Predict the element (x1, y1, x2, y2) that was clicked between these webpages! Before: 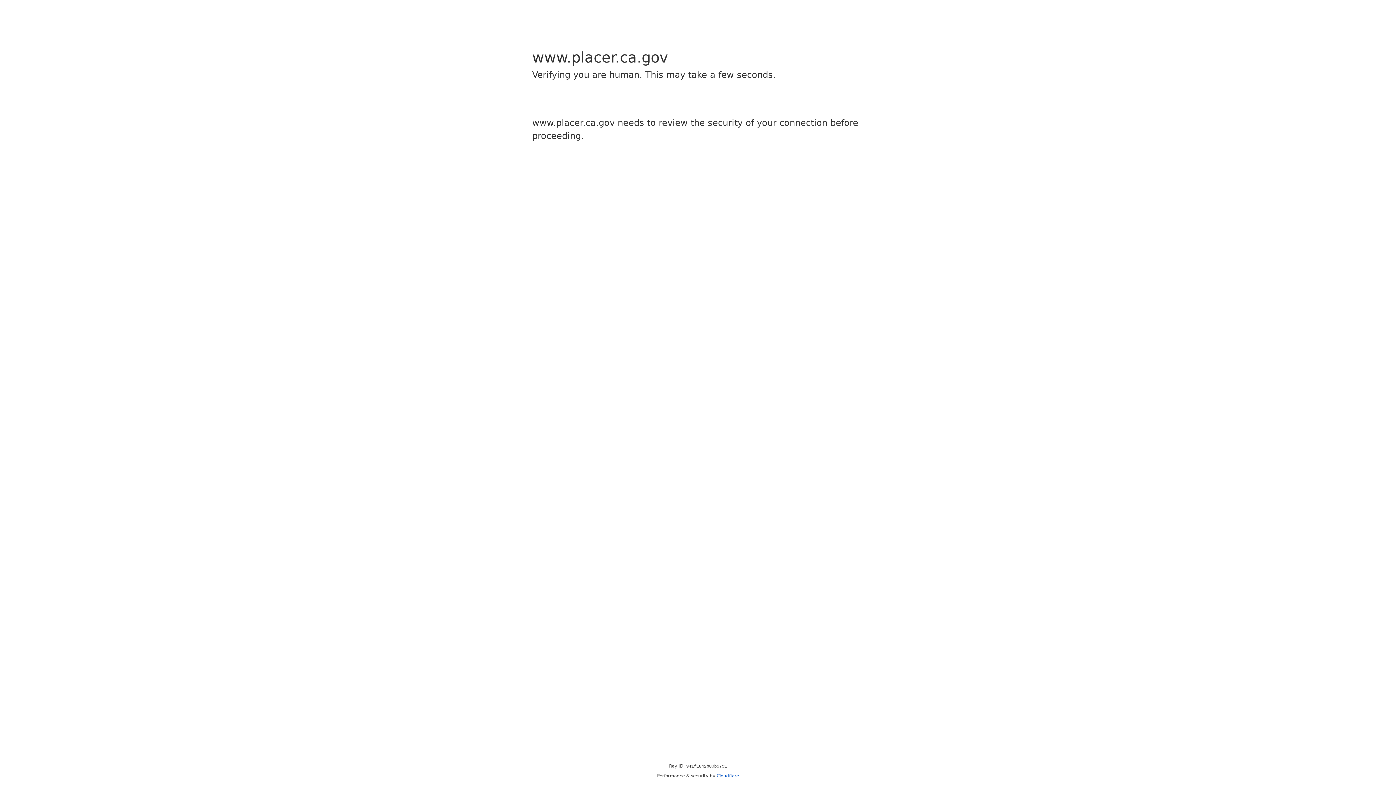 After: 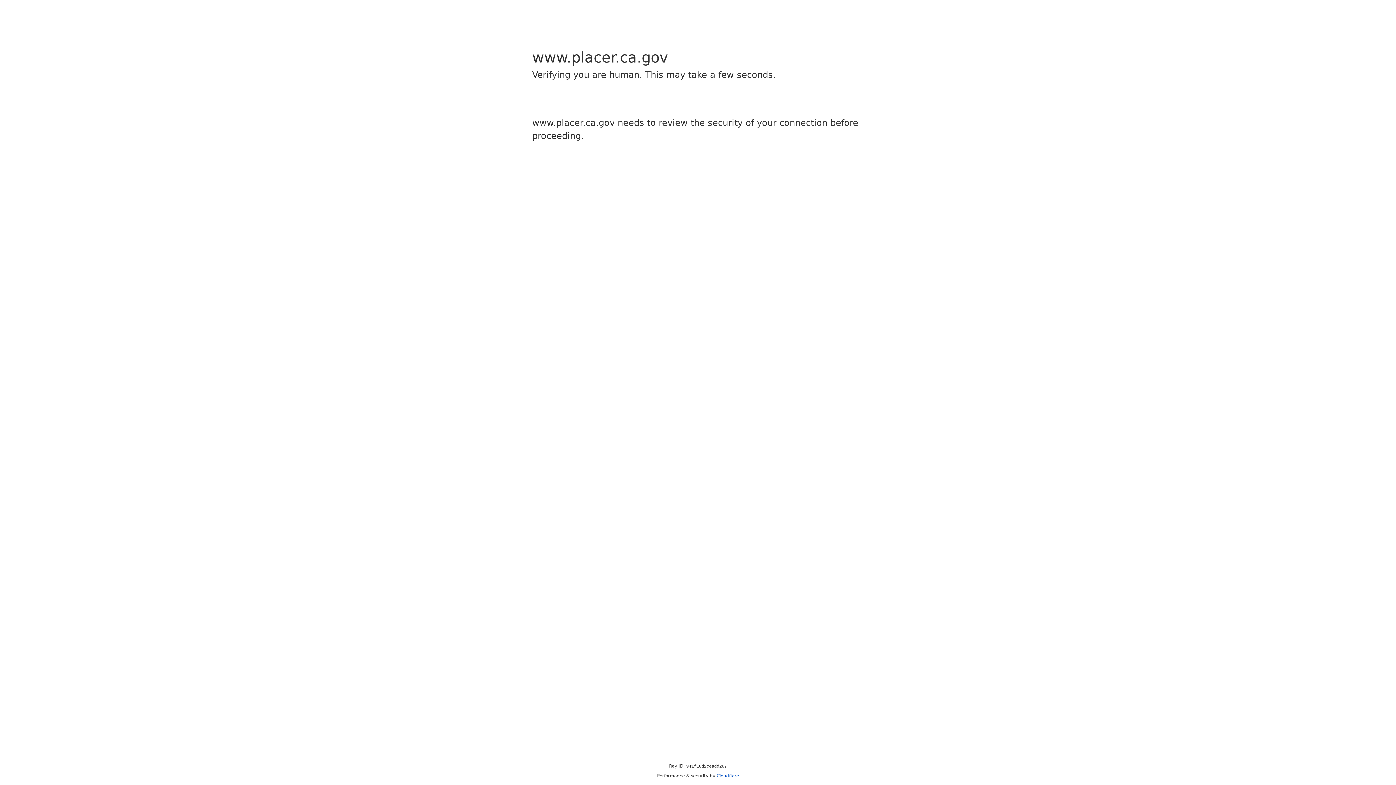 Action: label: Cloudflare bbox: (716, 773, 739, 778)